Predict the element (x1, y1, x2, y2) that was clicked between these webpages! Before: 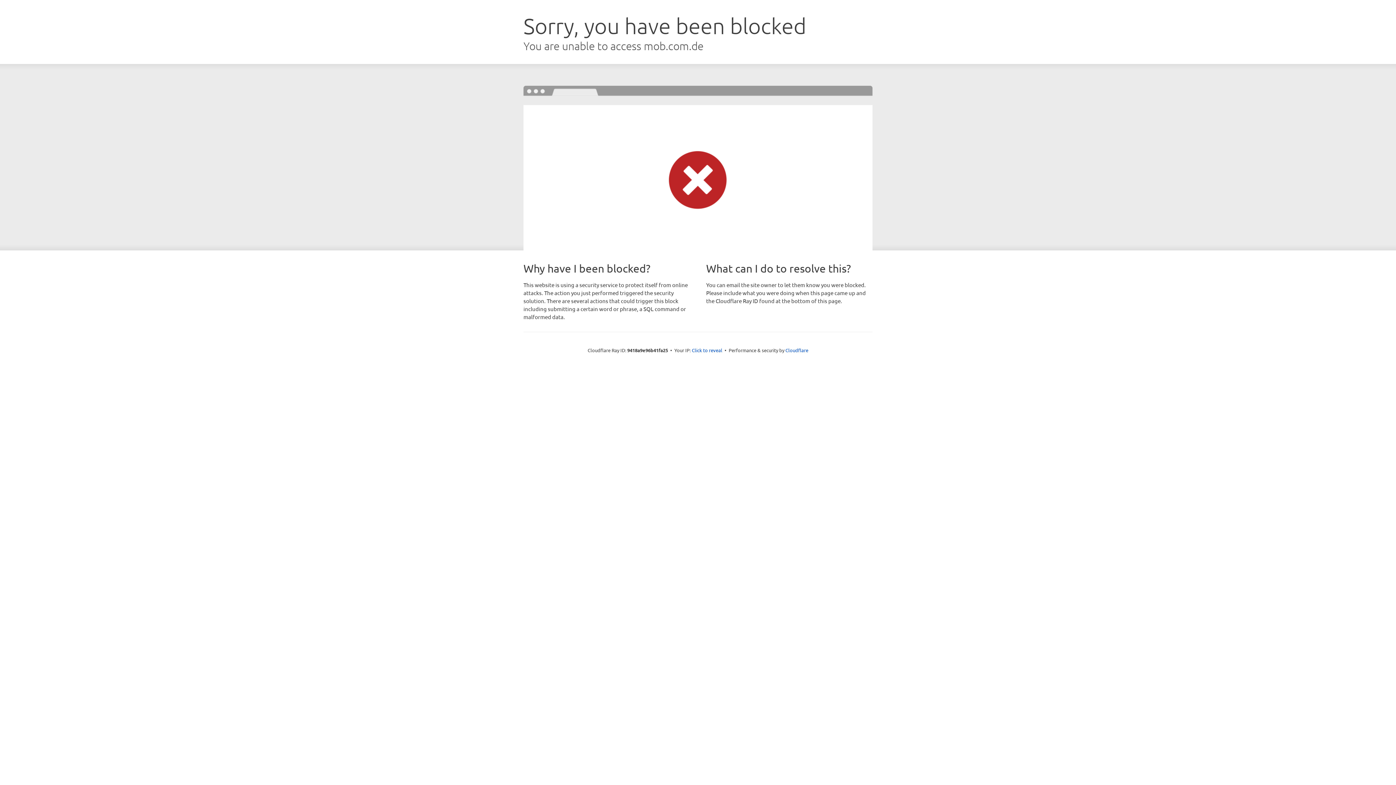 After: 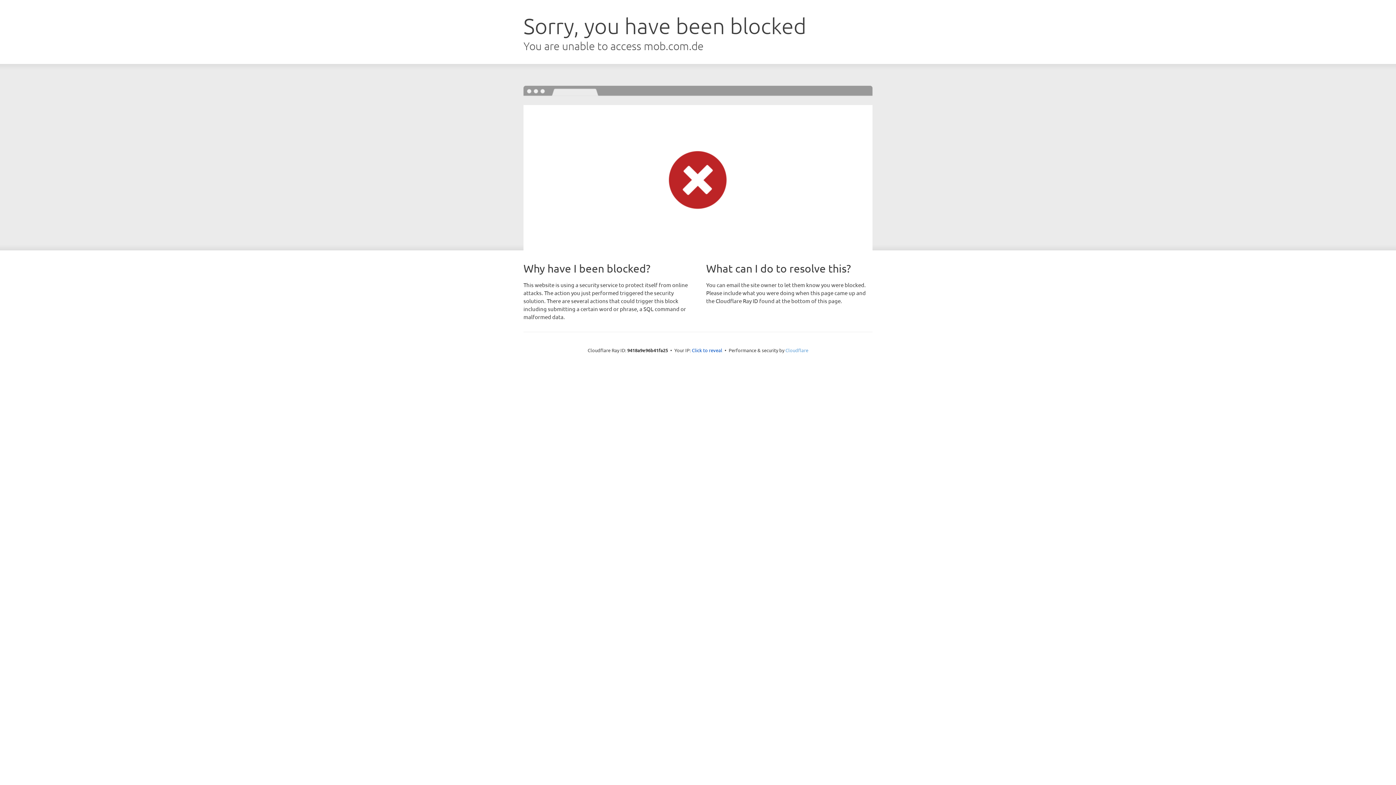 Action: bbox: (785, 347, 808, 353) label: Cloudflare